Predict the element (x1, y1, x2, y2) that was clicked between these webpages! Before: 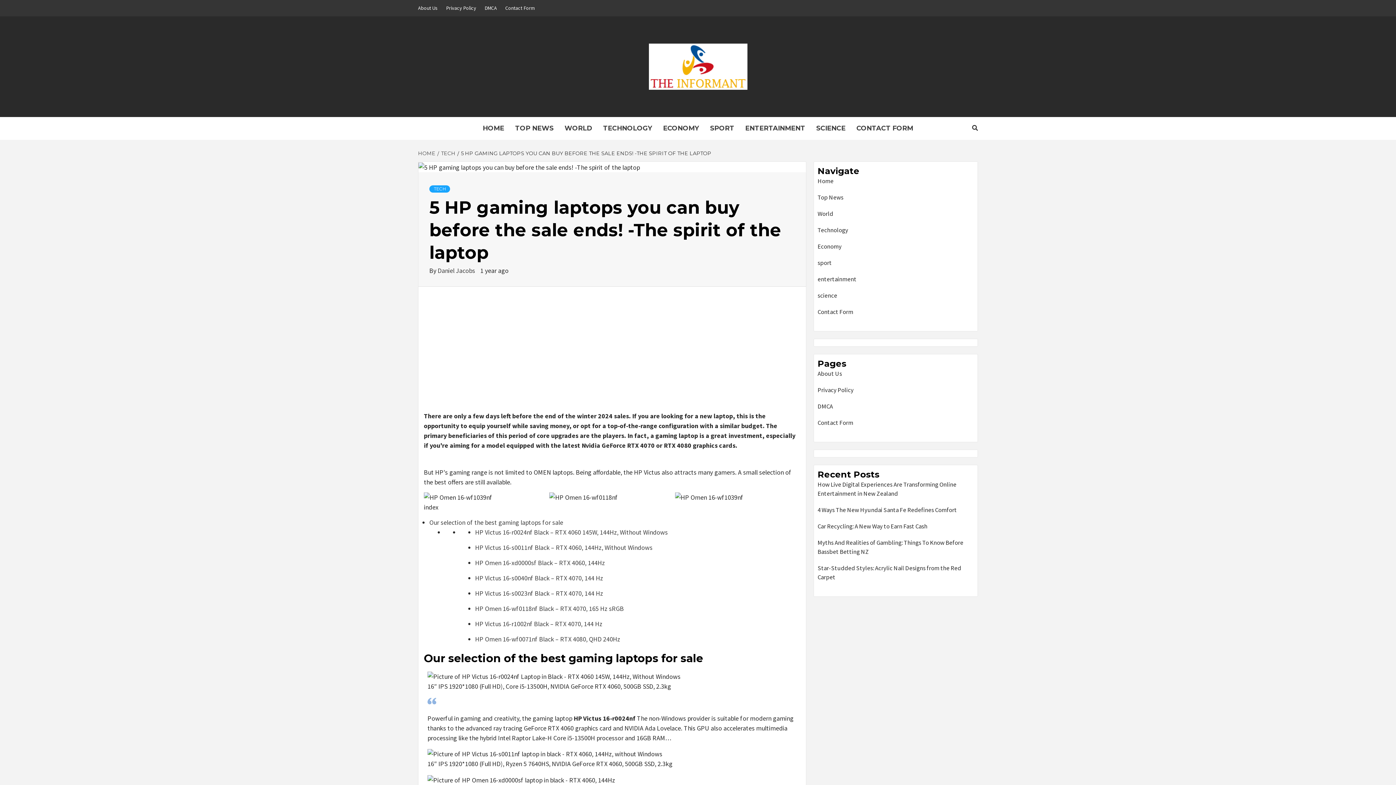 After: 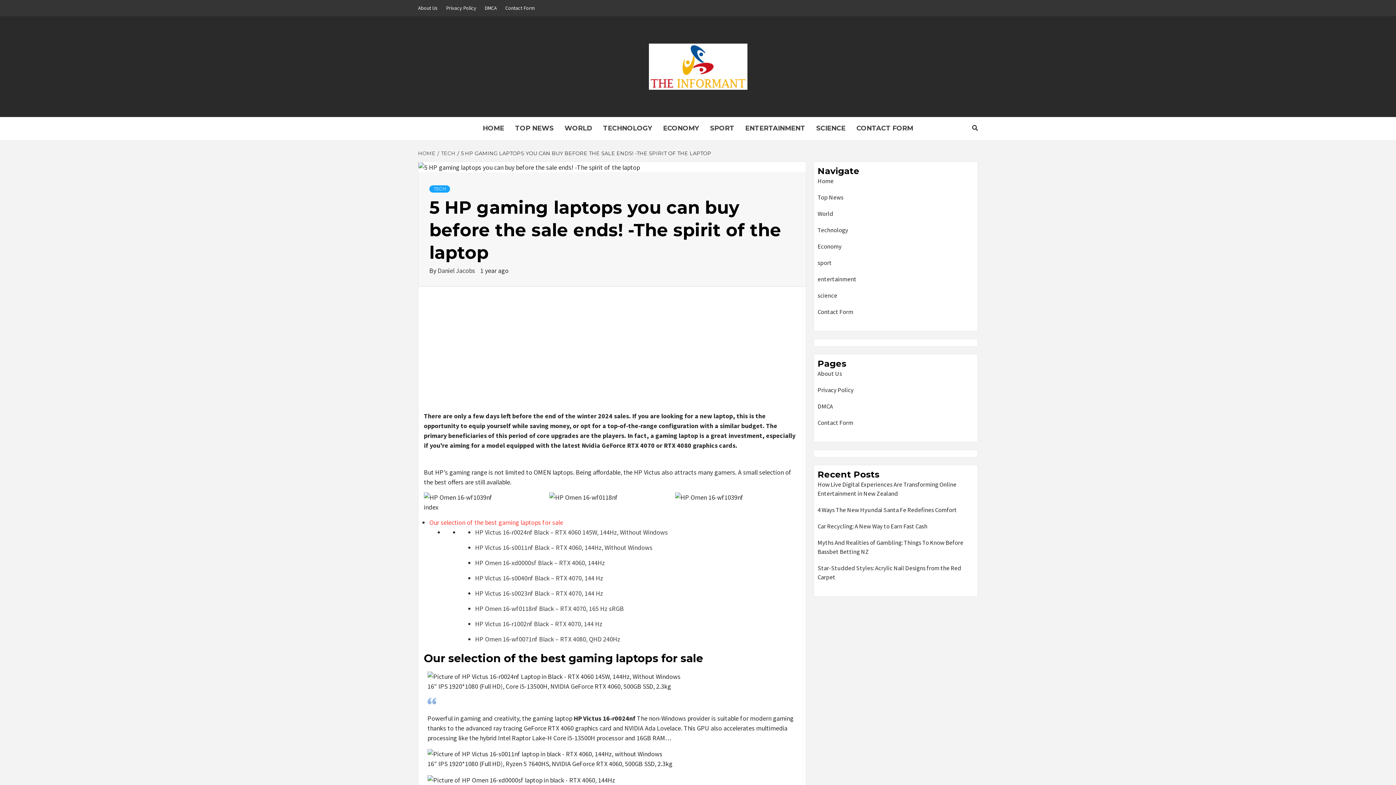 Action: label: Our selection of the best gaming laptops for sale bbox: (429, 518, 563, 526)